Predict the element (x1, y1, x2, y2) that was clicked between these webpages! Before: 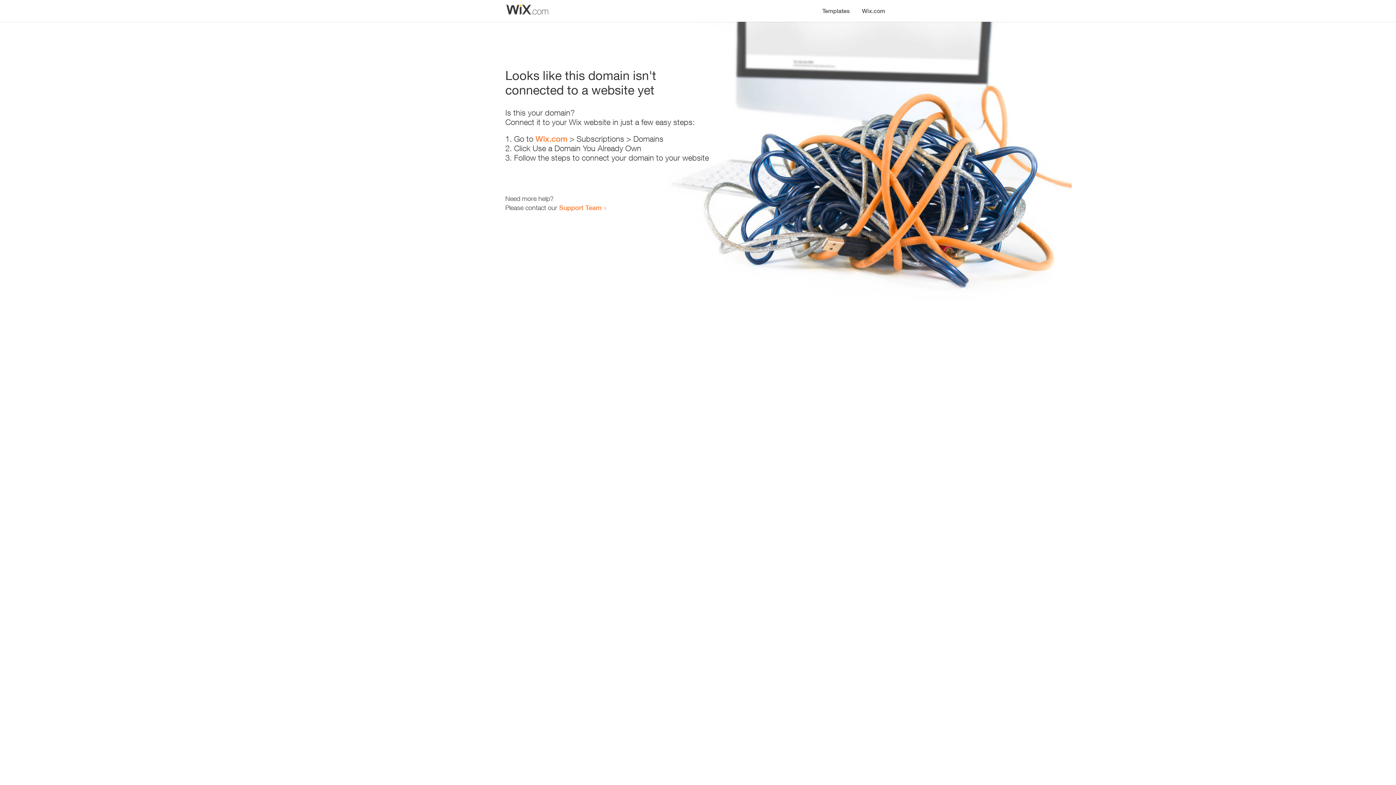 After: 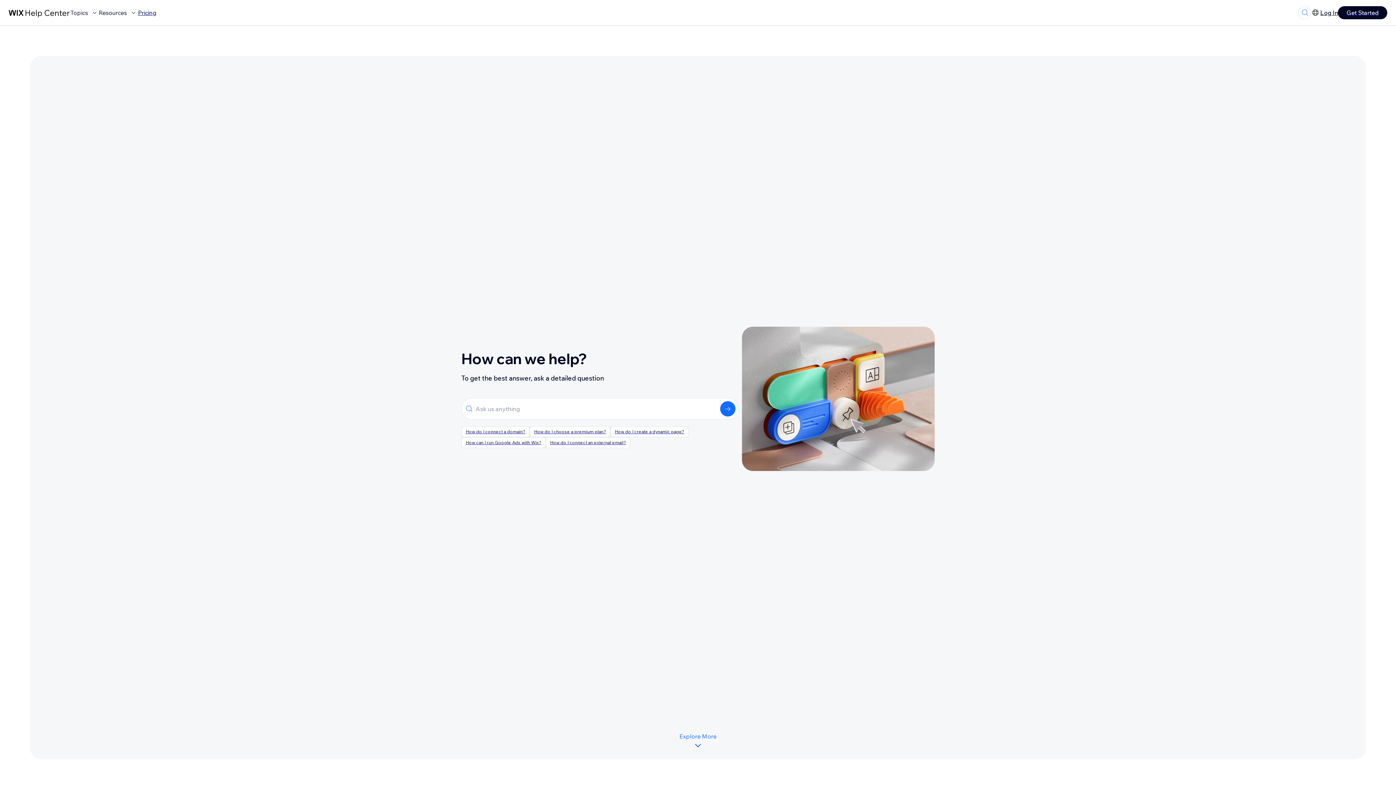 Action: label: Support Team bbox: (559, 203, 601, 211)